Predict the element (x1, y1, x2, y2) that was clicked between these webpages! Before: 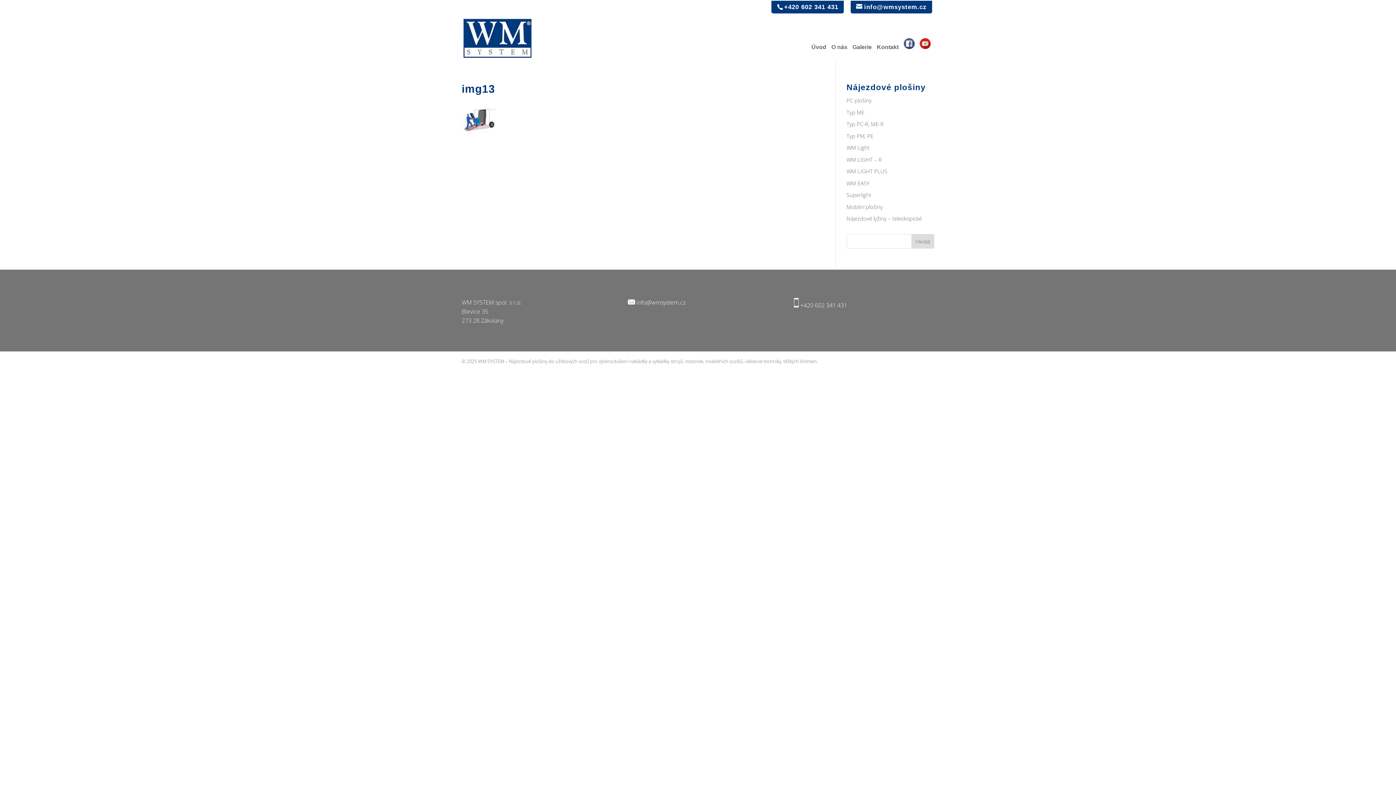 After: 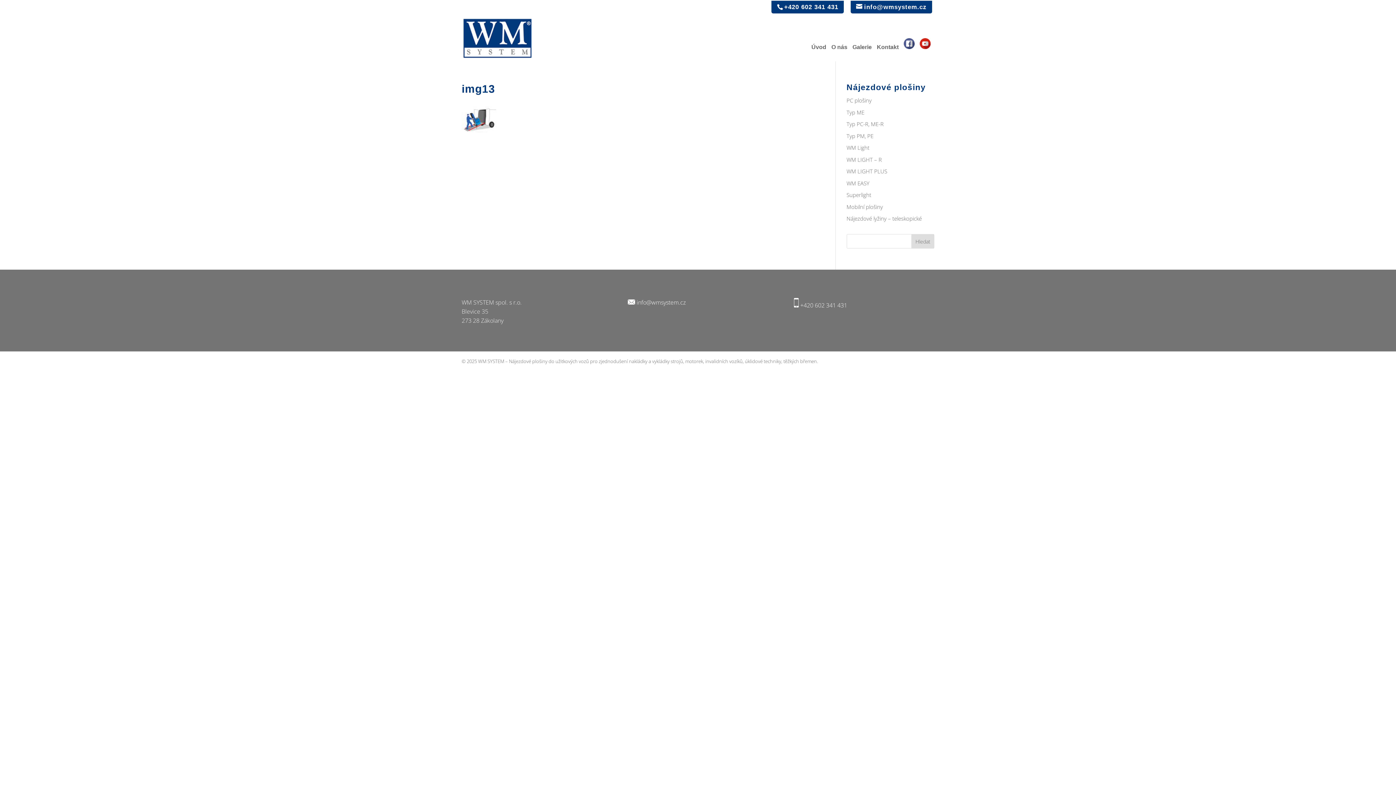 Action: bbox: (904, 26, 914, 38)